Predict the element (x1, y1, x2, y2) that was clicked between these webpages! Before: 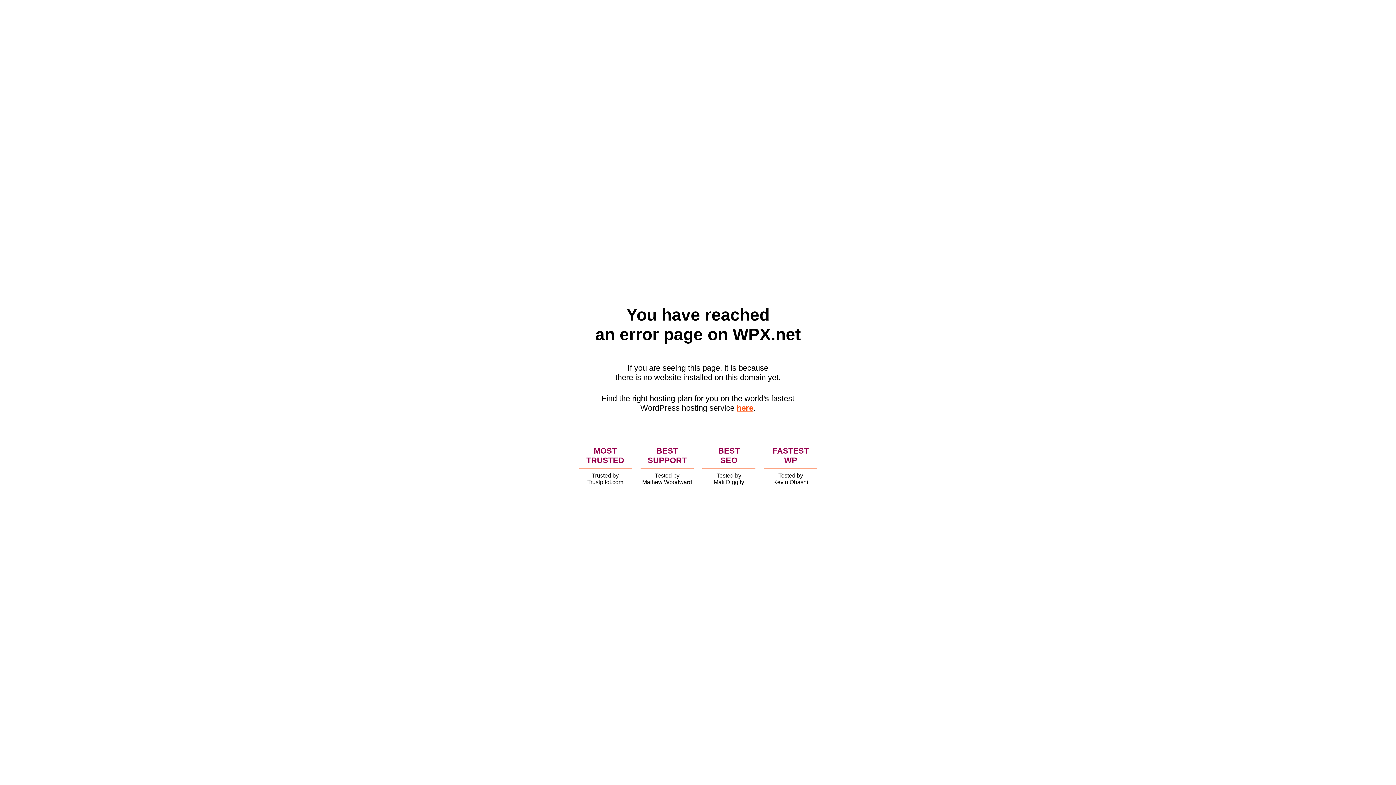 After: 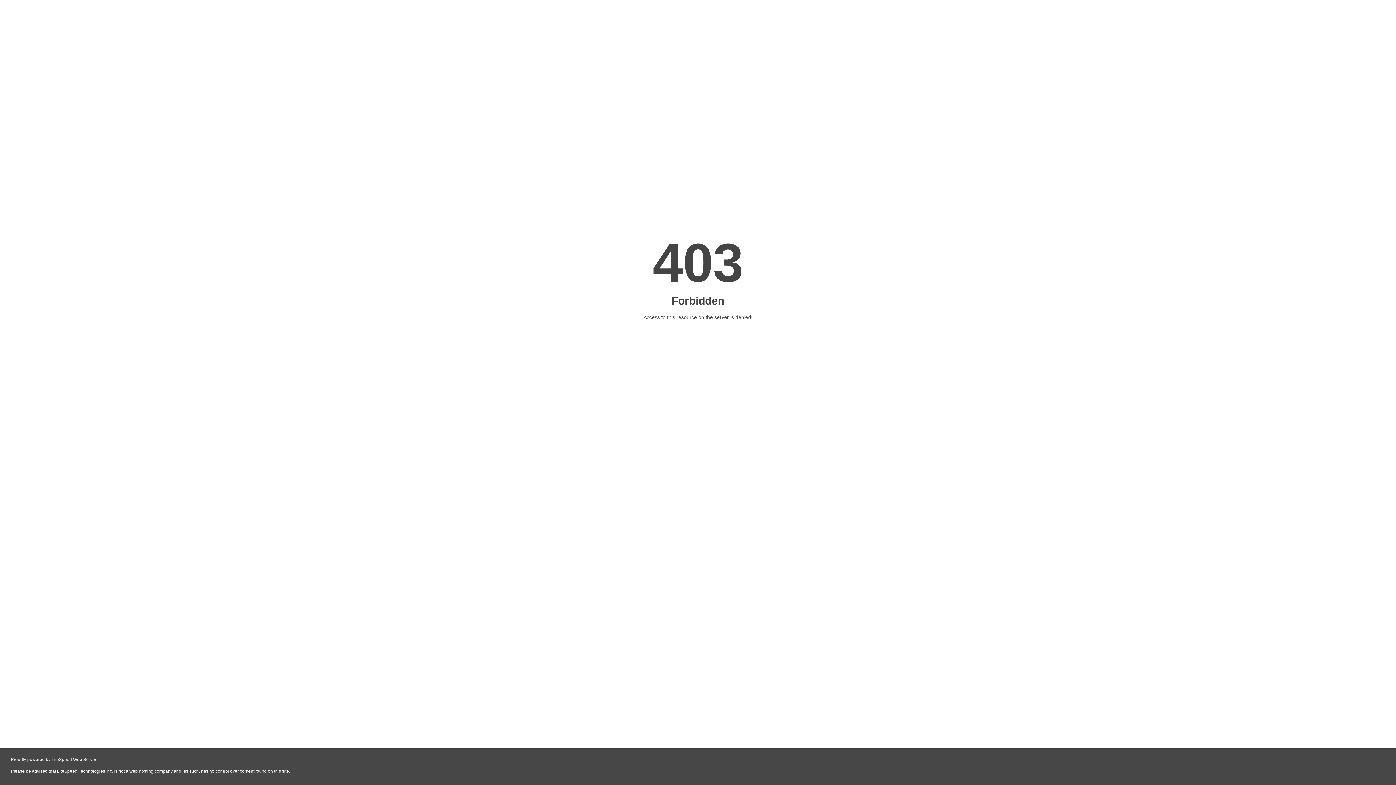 Action: bbox: (736, 403, 753, 412) label: here